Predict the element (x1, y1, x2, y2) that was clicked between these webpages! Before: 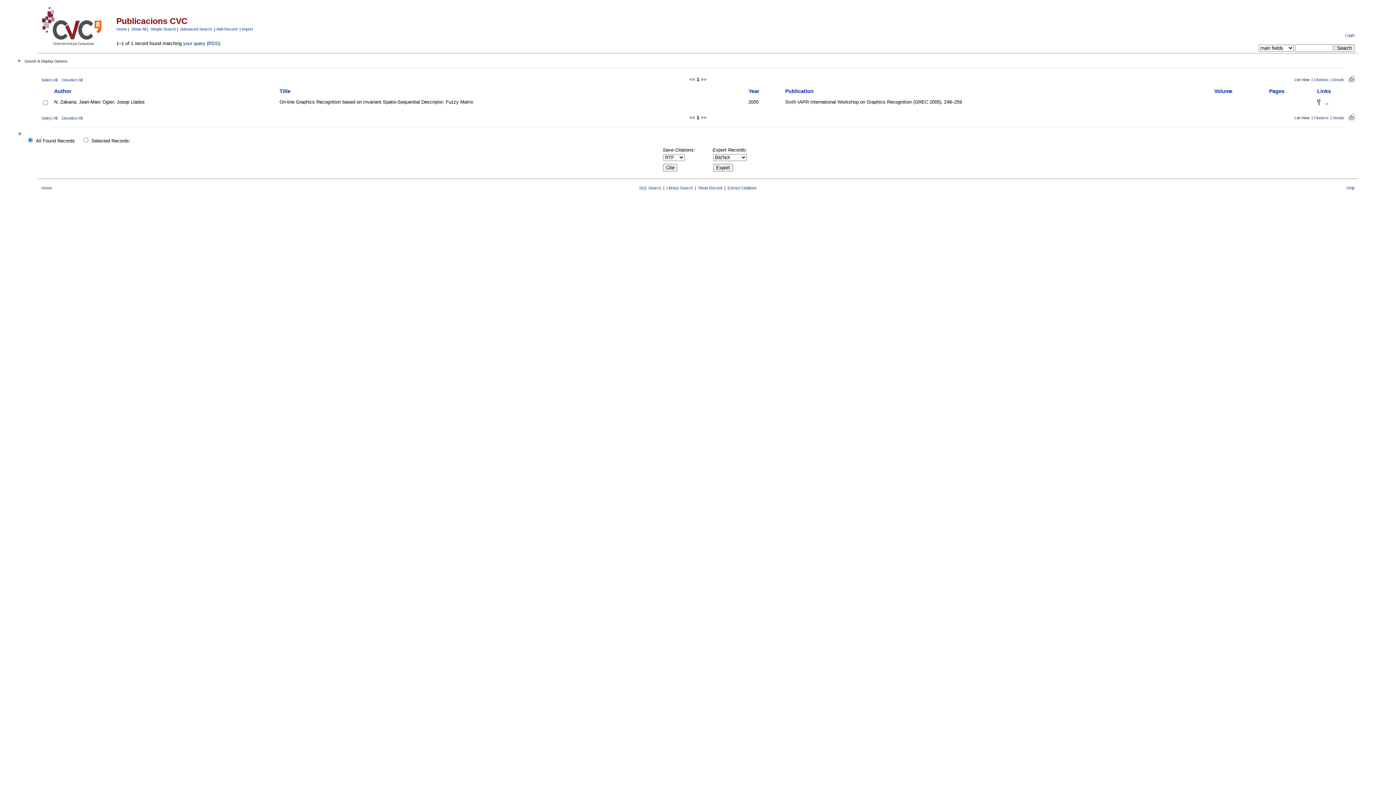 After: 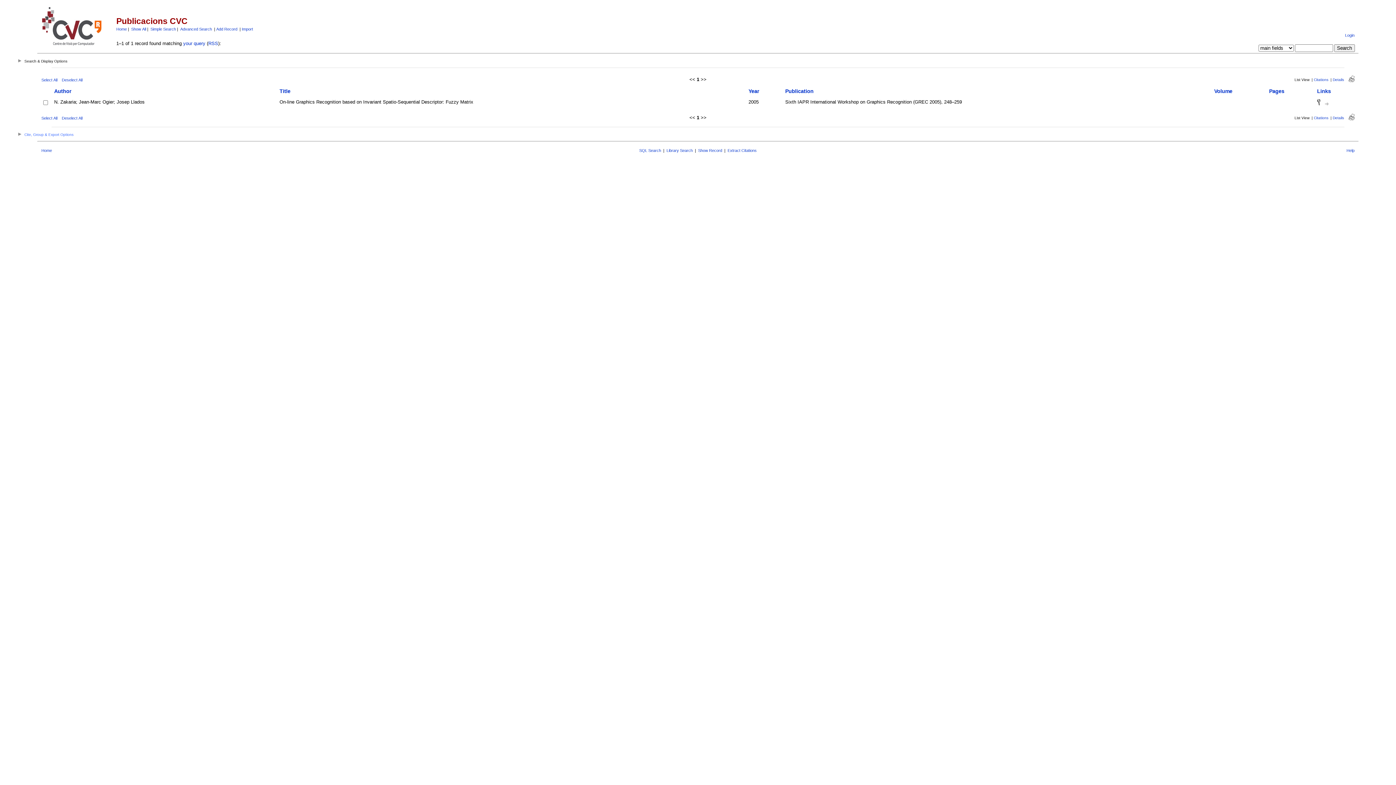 Action: bbox: (18, 132, 24, 136)